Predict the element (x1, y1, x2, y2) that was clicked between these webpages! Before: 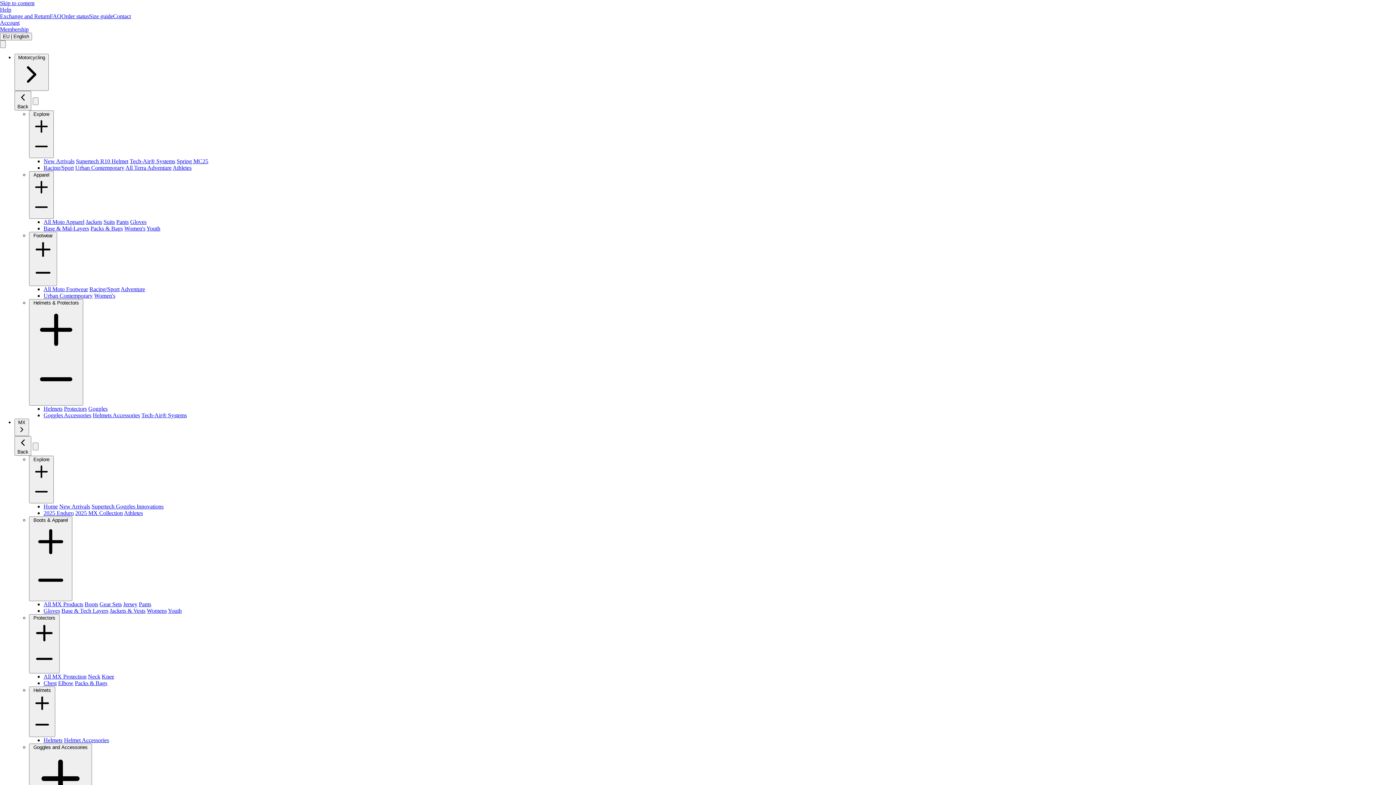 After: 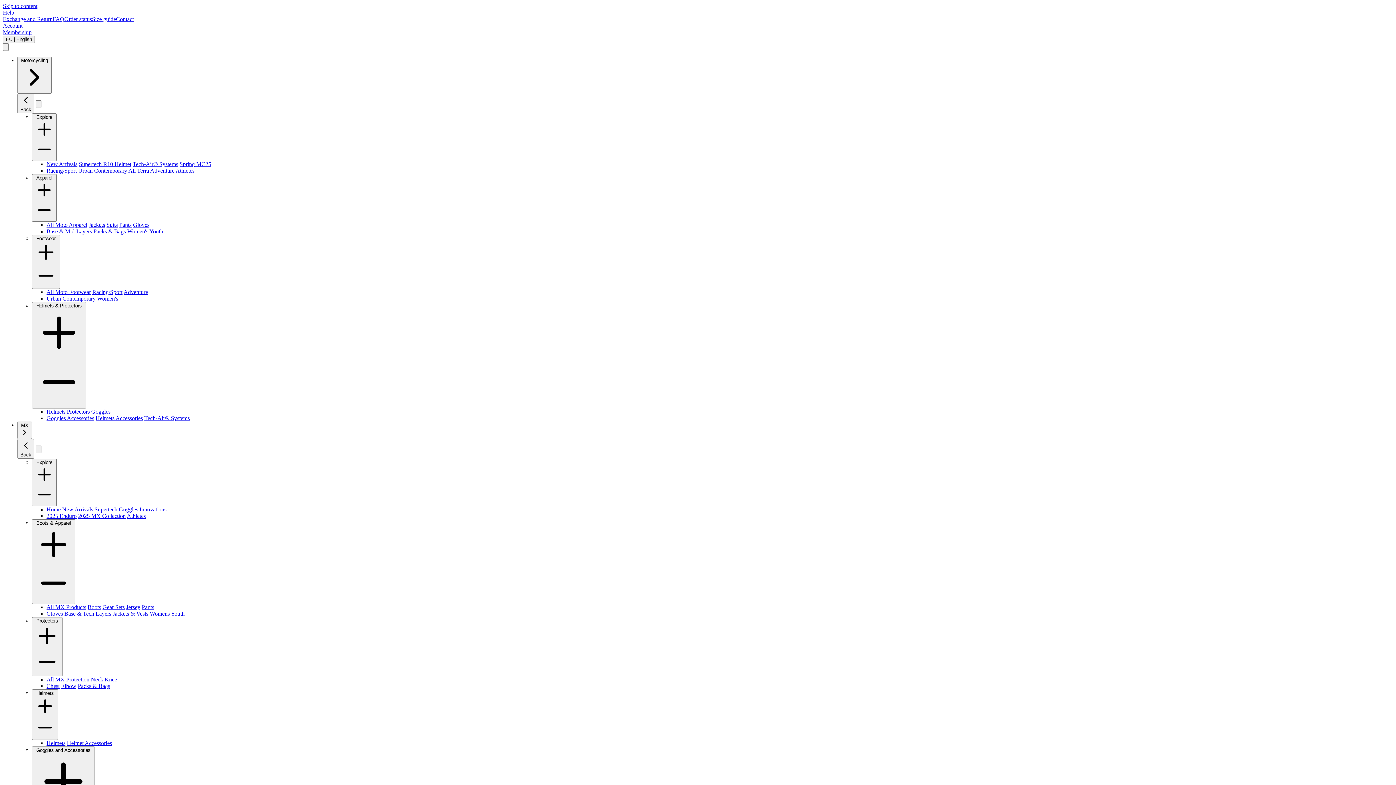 Action: bbox: (78, 161, 131, 167) label: Supertech R10 Helmet